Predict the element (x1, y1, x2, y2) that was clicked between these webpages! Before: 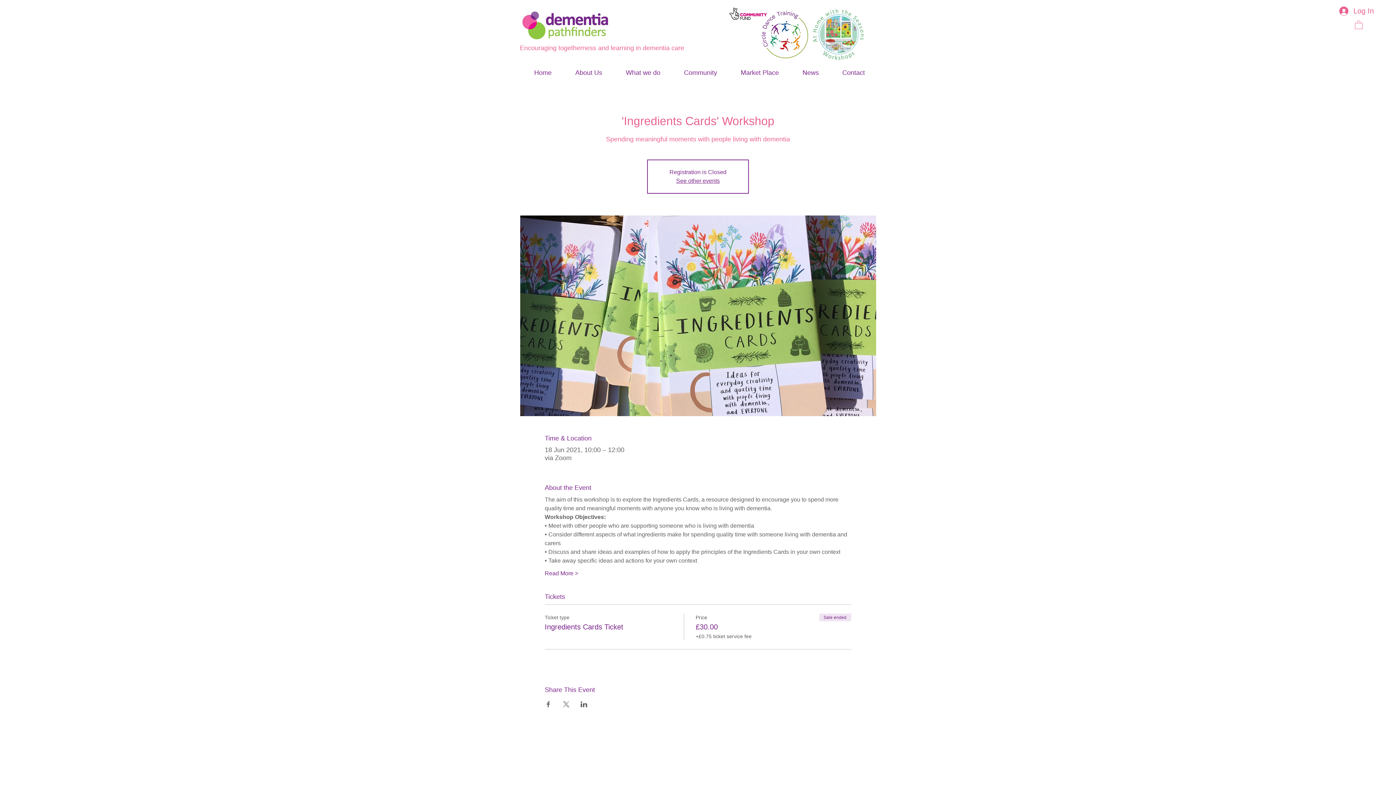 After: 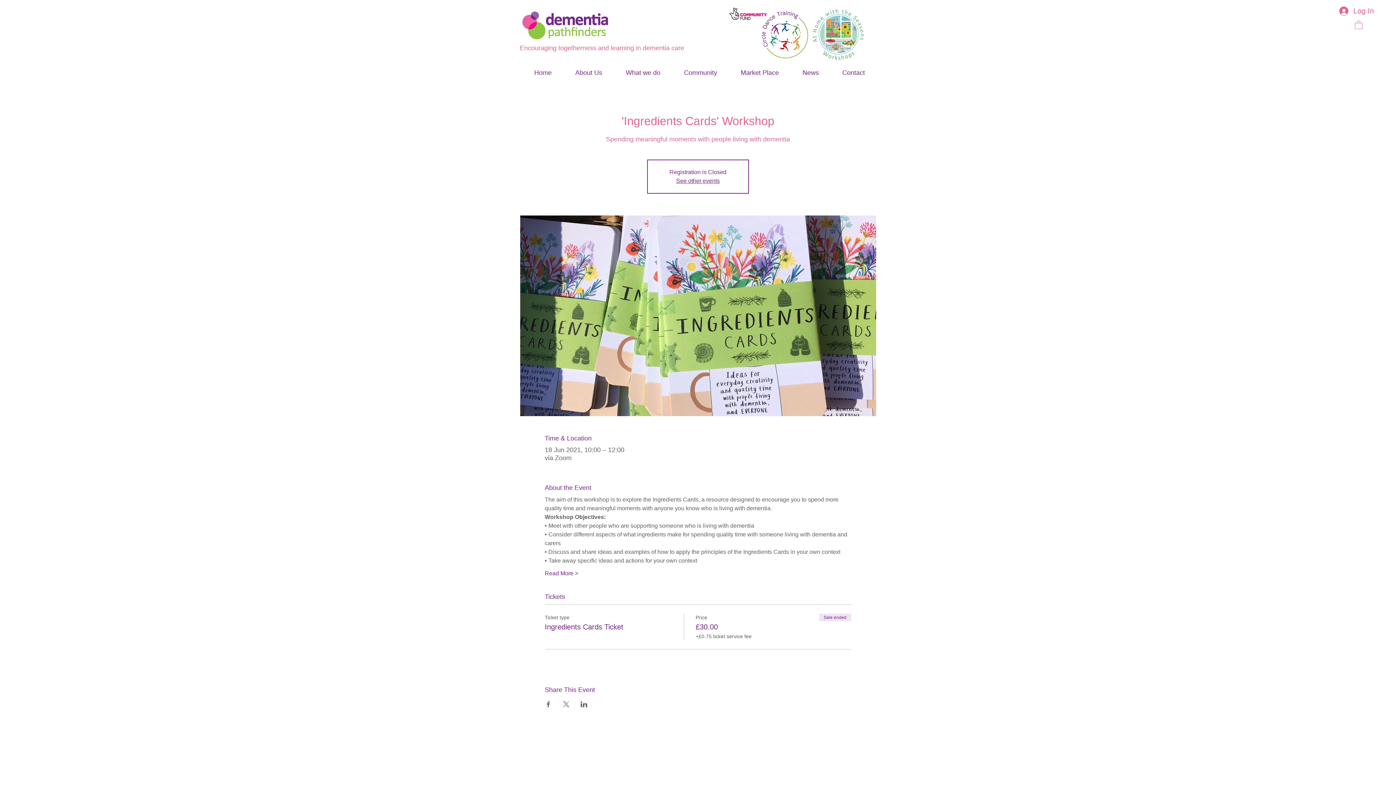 Action: bbox: (729, 7, 767, 20)